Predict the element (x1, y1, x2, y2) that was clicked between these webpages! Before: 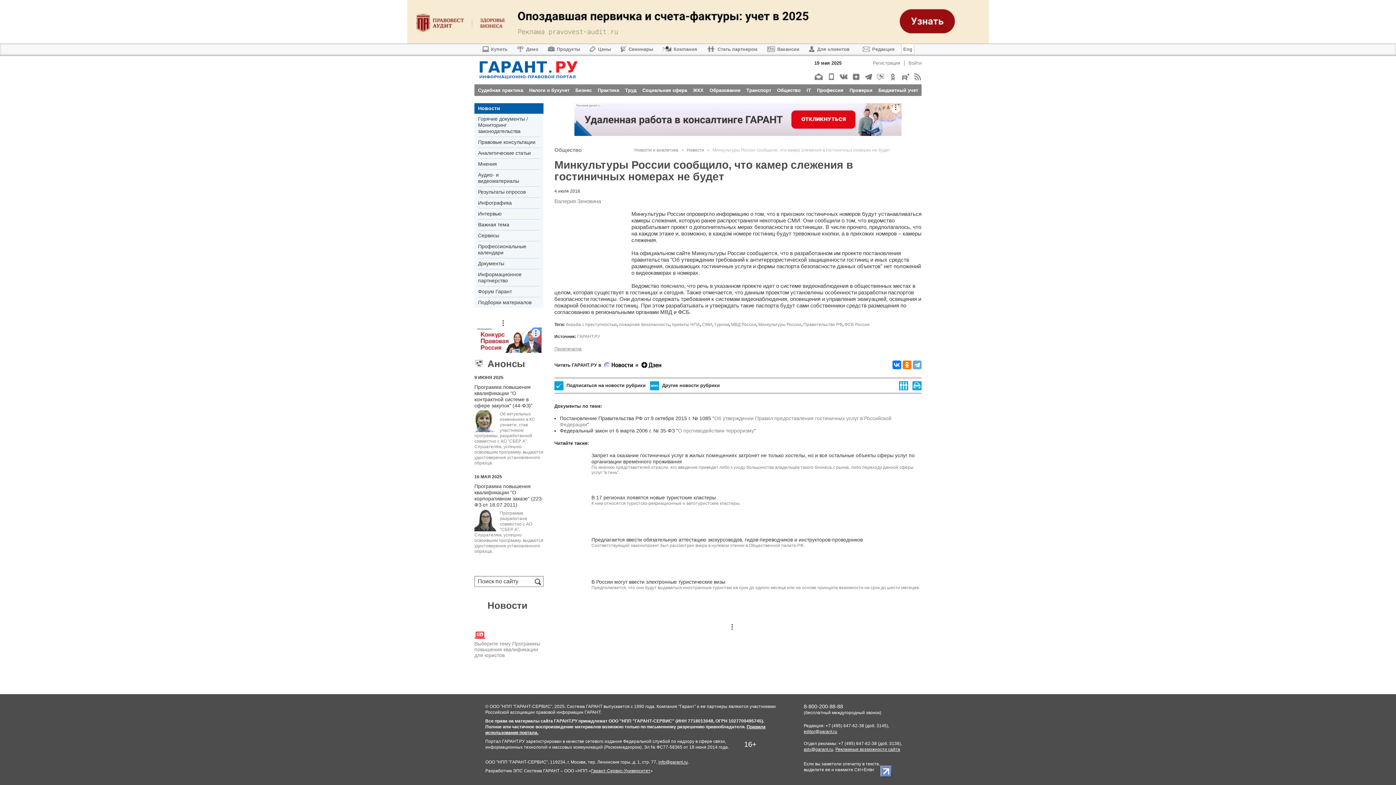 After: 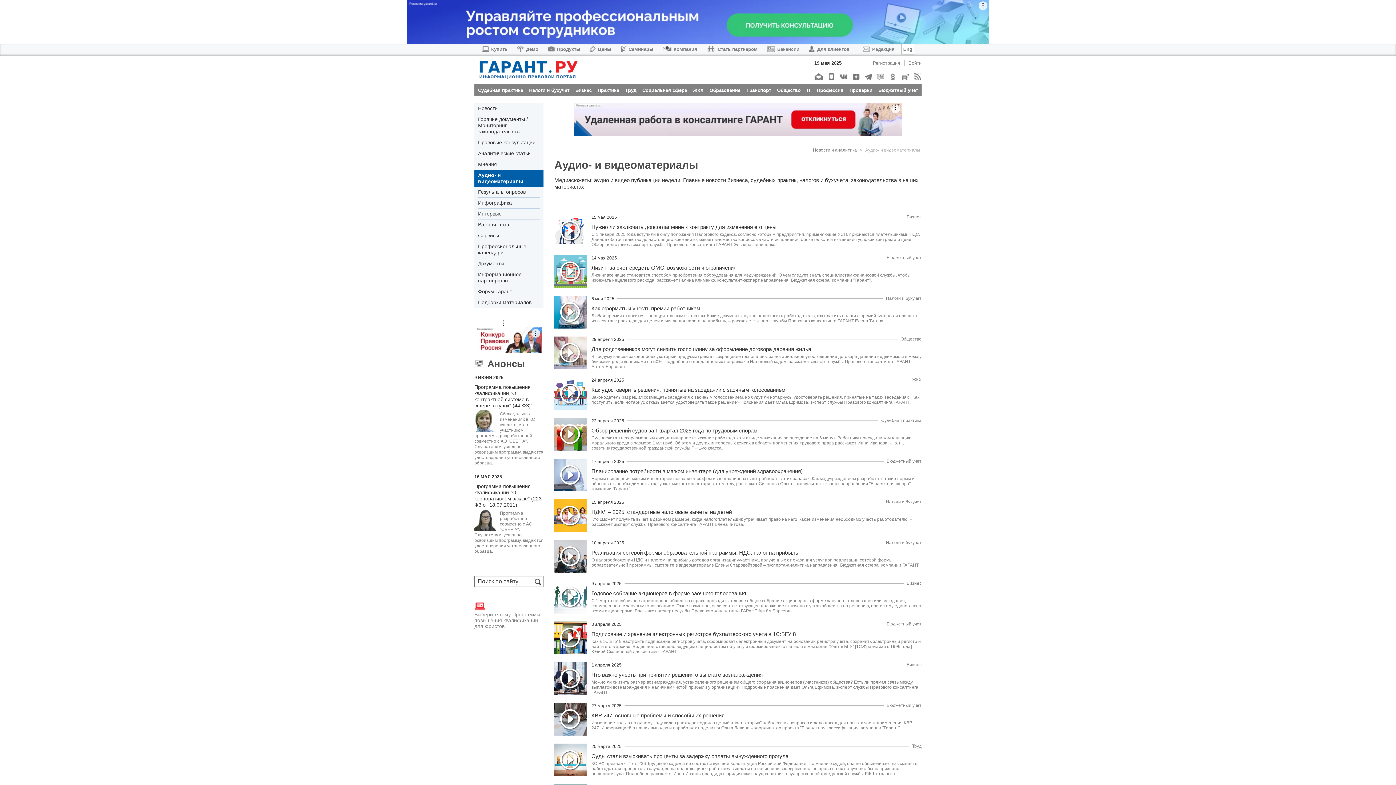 Action: label: Аудио- и видеоматериалы bbox: (478, 169, 540, 186)